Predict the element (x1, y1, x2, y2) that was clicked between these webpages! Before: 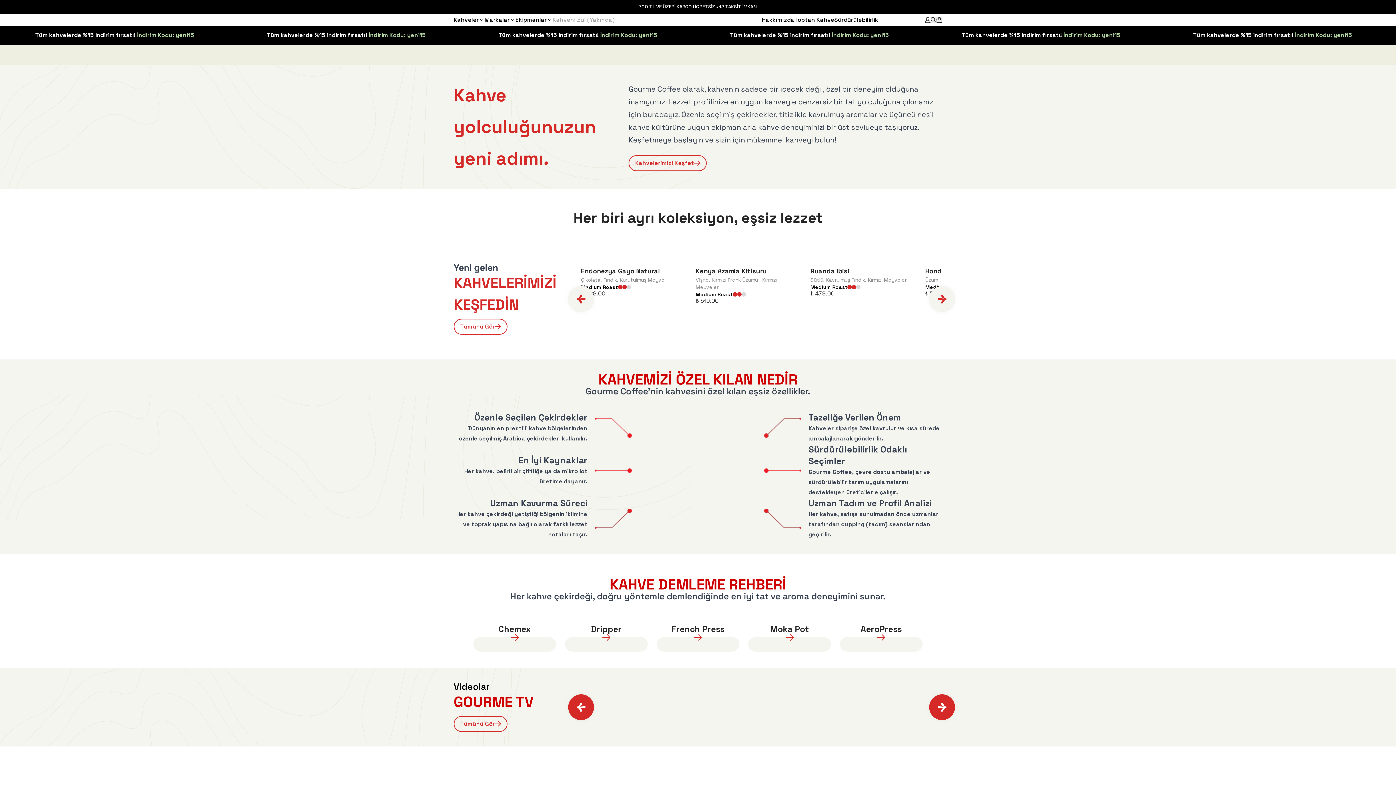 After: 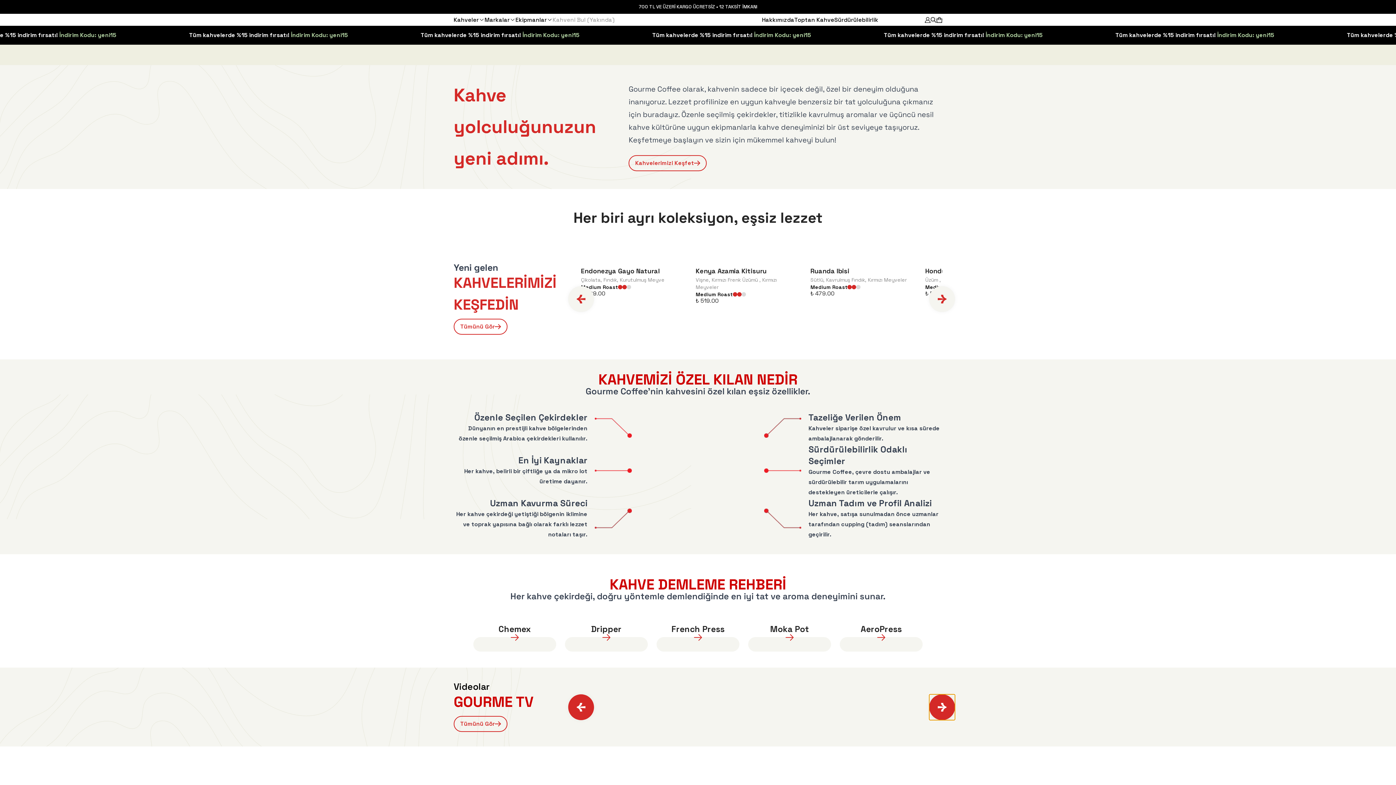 Action: bbox: (929, 694, 955, 720)